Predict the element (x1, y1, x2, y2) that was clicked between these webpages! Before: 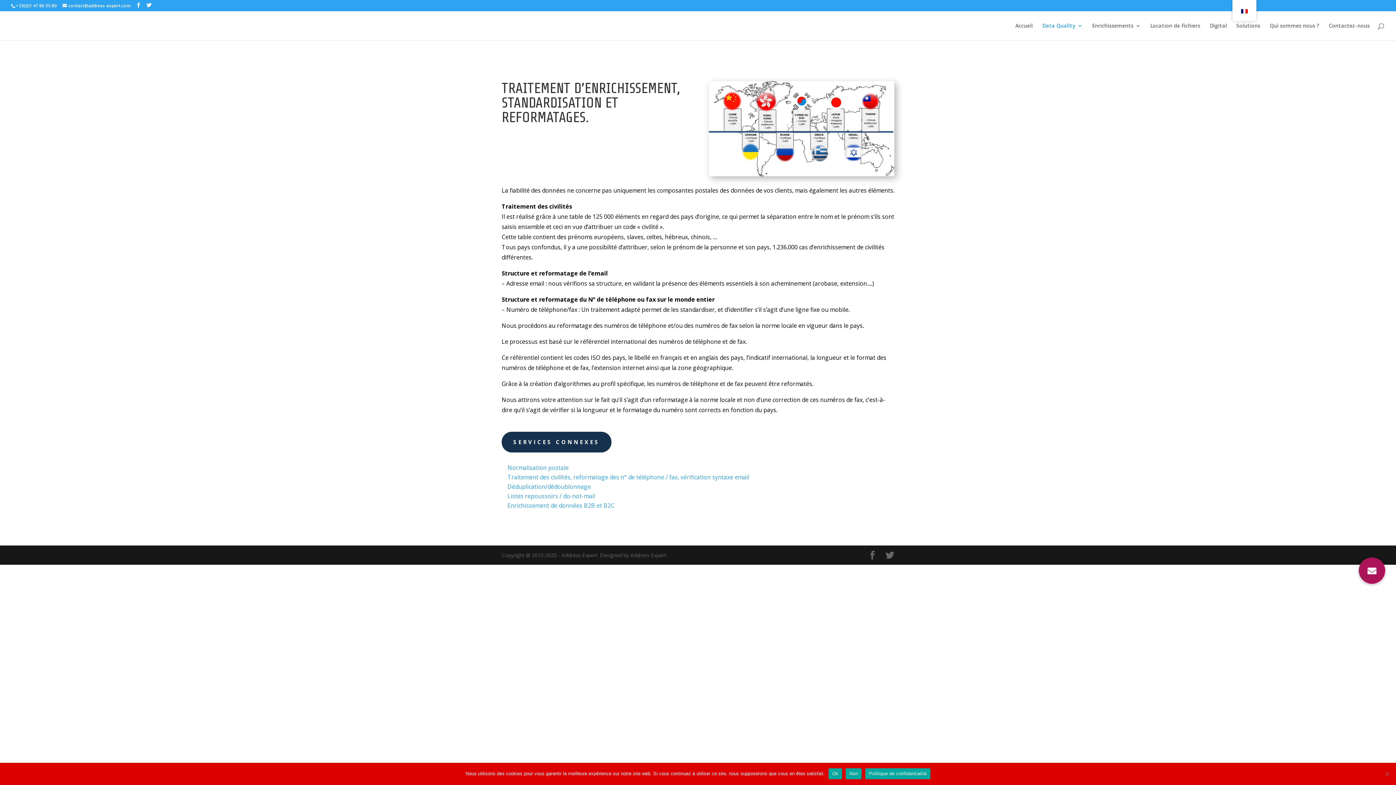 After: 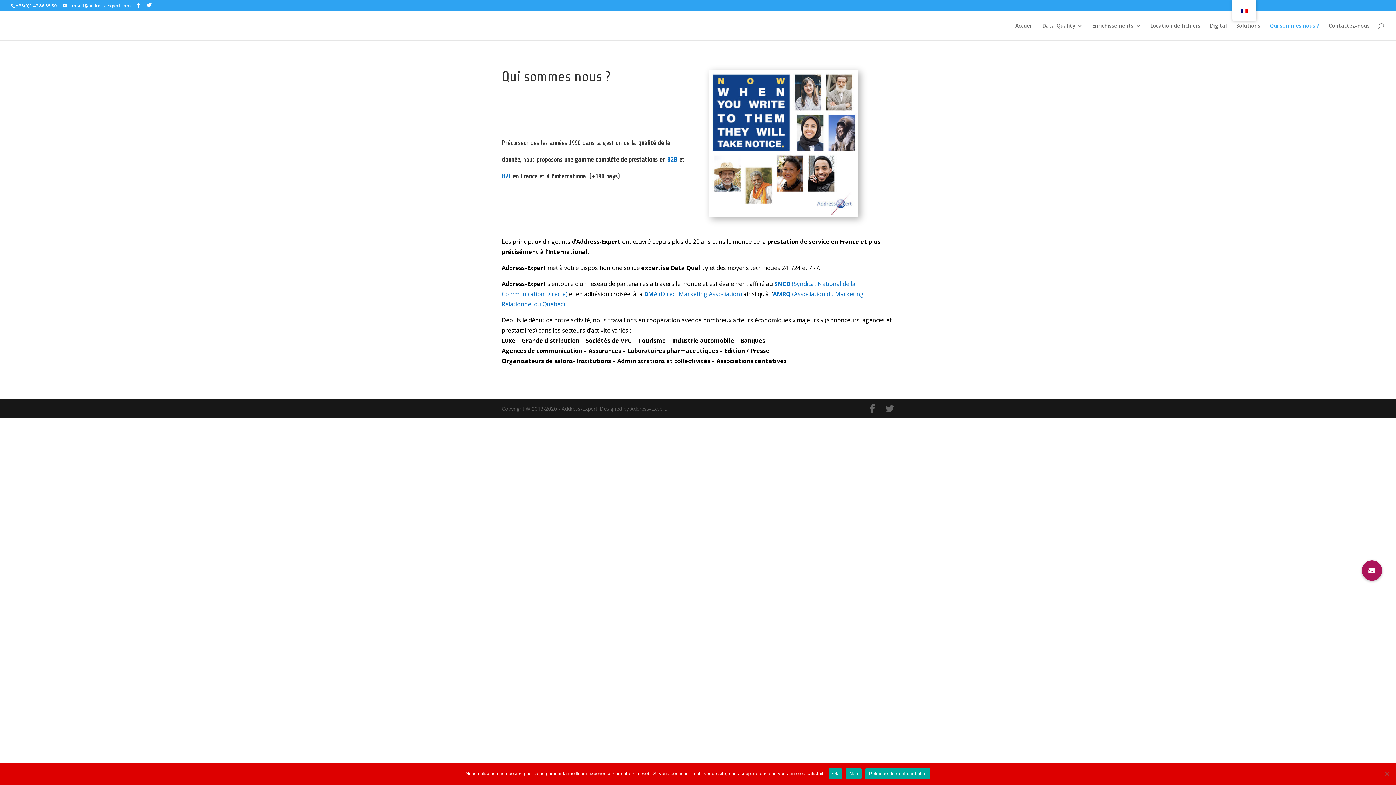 Action: label: Qui sommes nous ? bbox: (1270, 23, 1319, 40)